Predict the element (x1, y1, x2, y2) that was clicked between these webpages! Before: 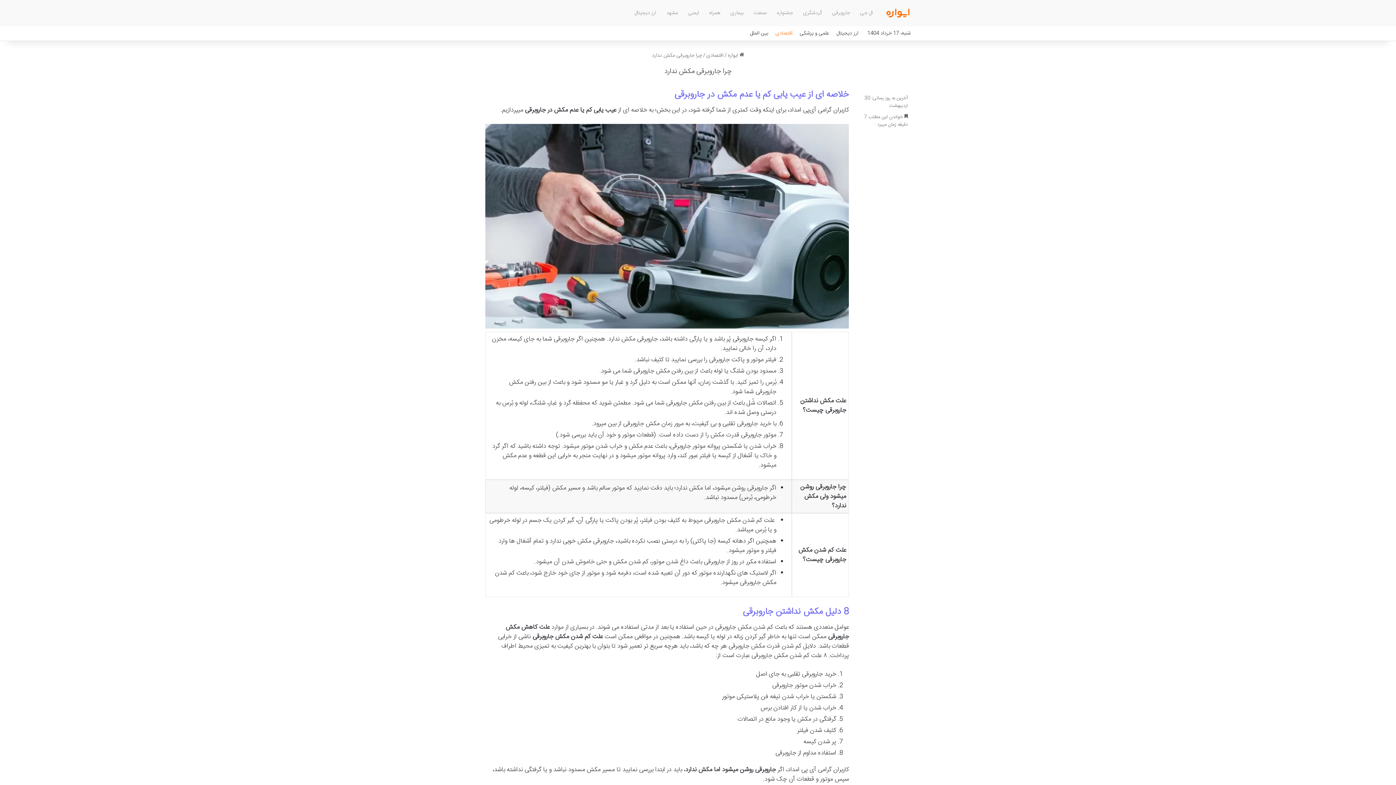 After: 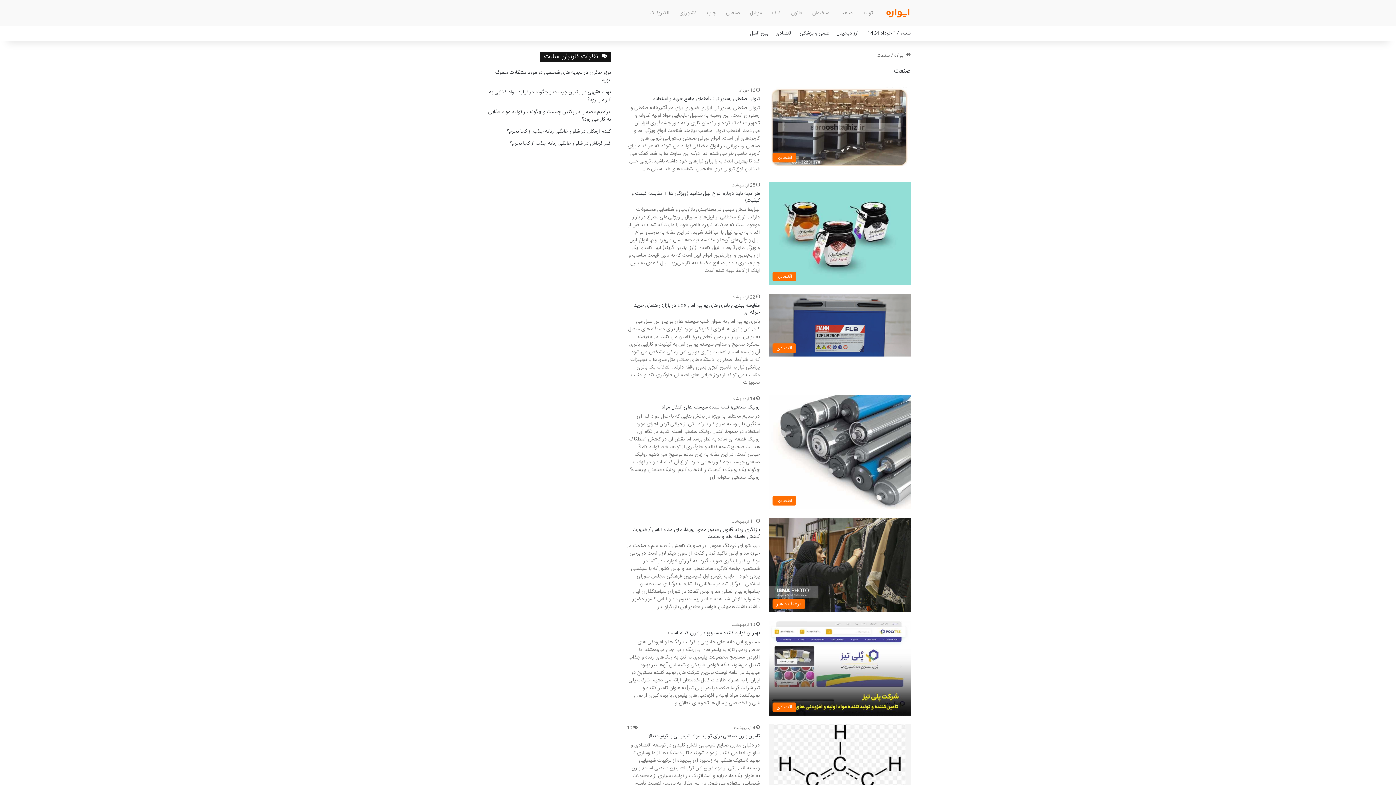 Action: label: صنعت bbox: (748, 0, 772, 26)